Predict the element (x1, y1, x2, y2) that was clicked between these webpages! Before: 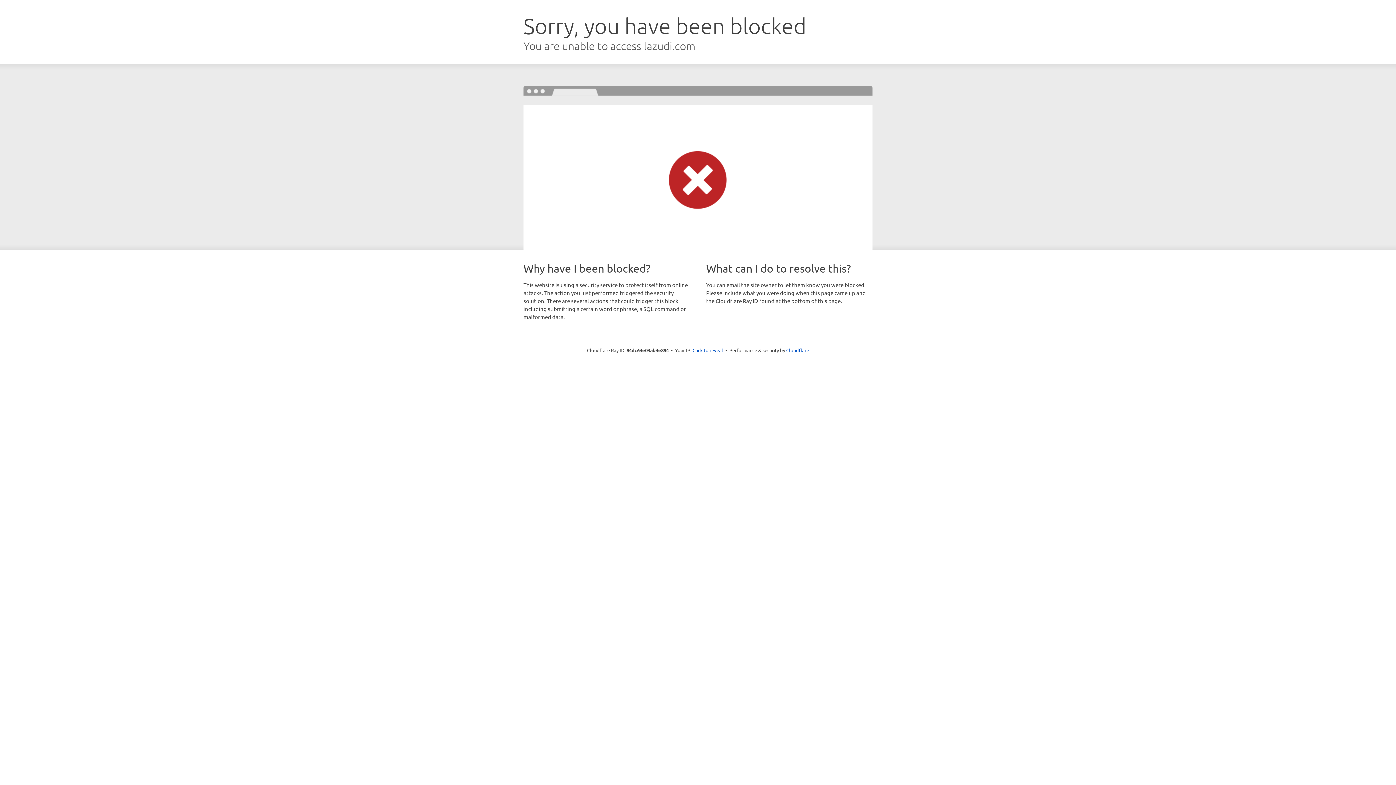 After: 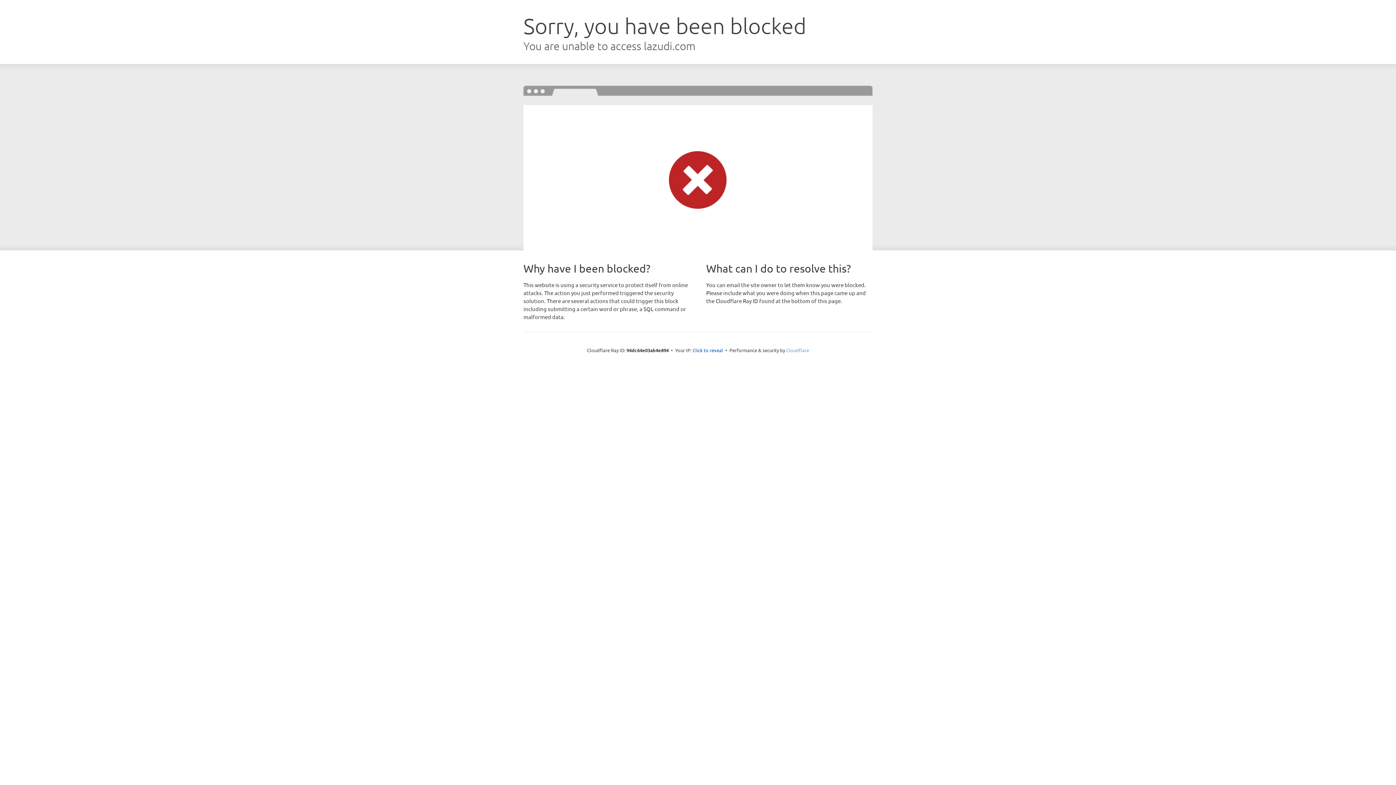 Action: bbox: (786, 347, 809, 353) label: Cloudflare